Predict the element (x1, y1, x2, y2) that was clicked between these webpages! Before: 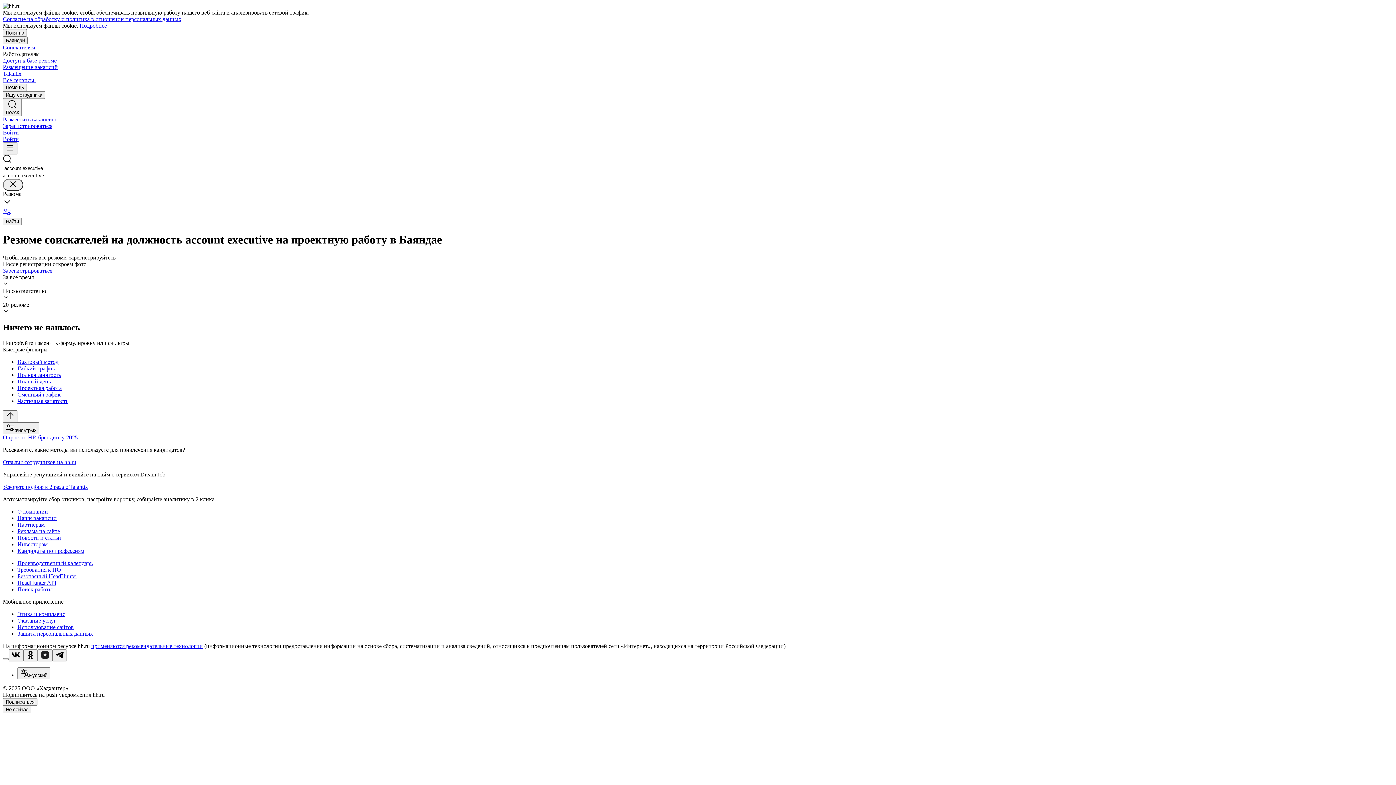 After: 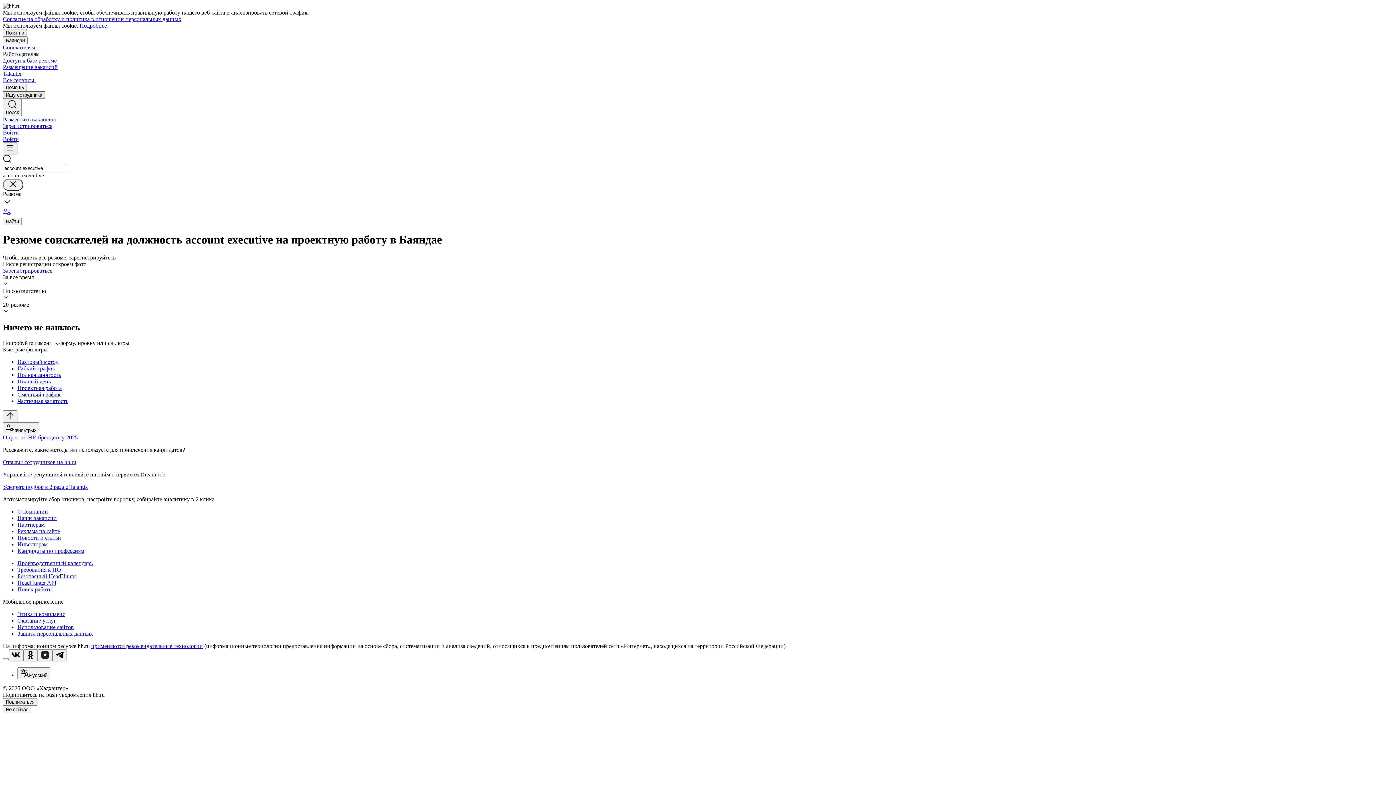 Action: label: Ищу сотрудника bbox: (2, 91, 45, 98)